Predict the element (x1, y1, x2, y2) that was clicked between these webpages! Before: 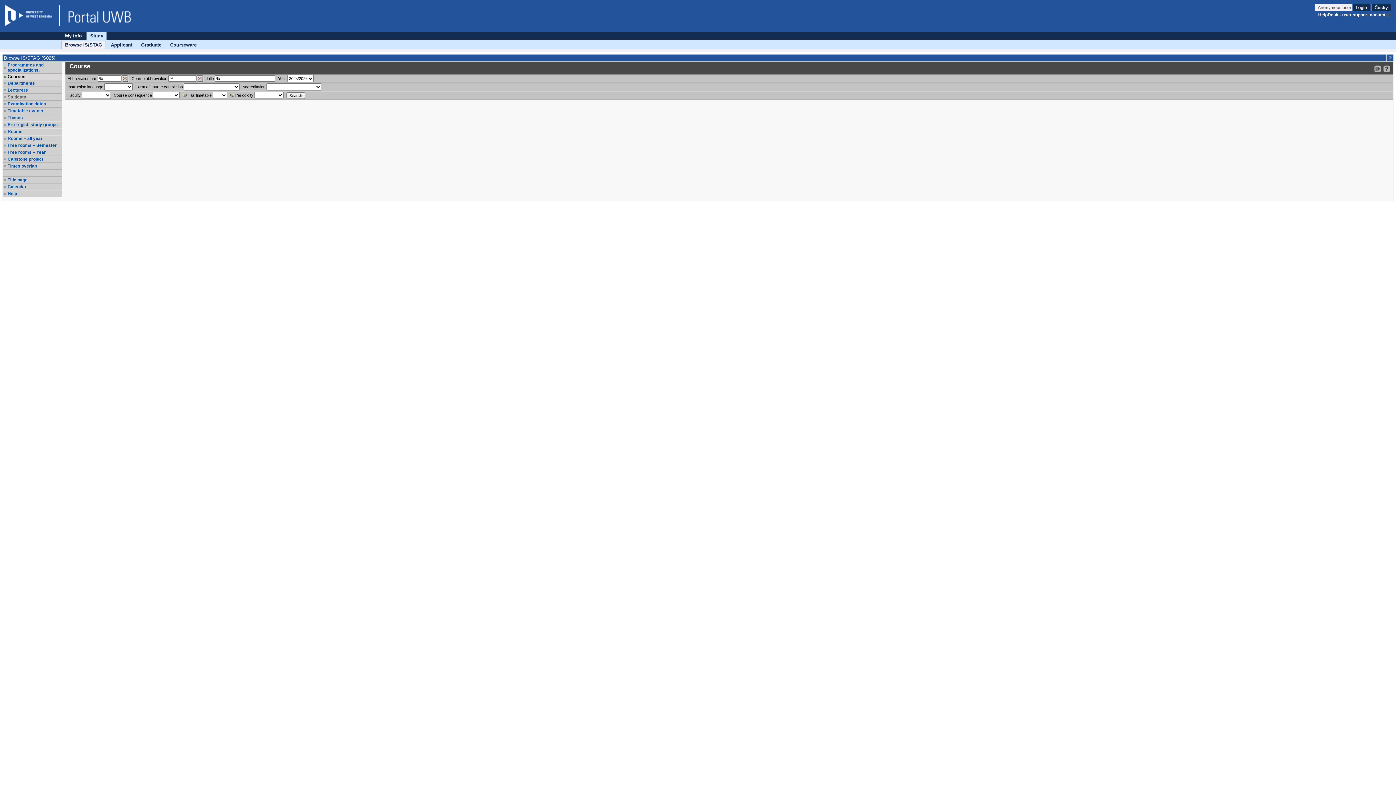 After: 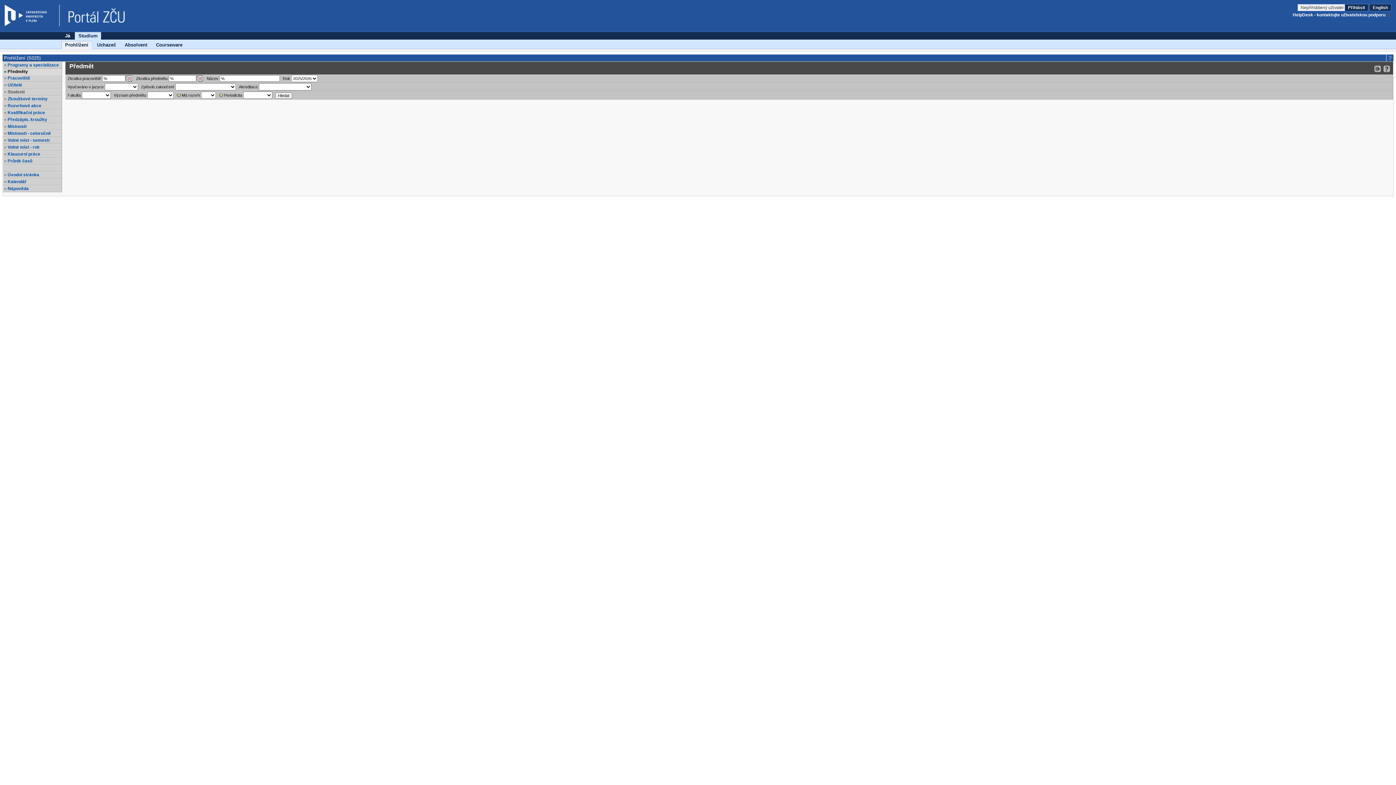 Action: label: Česky bbox: (1371, 4, 1391, 11)